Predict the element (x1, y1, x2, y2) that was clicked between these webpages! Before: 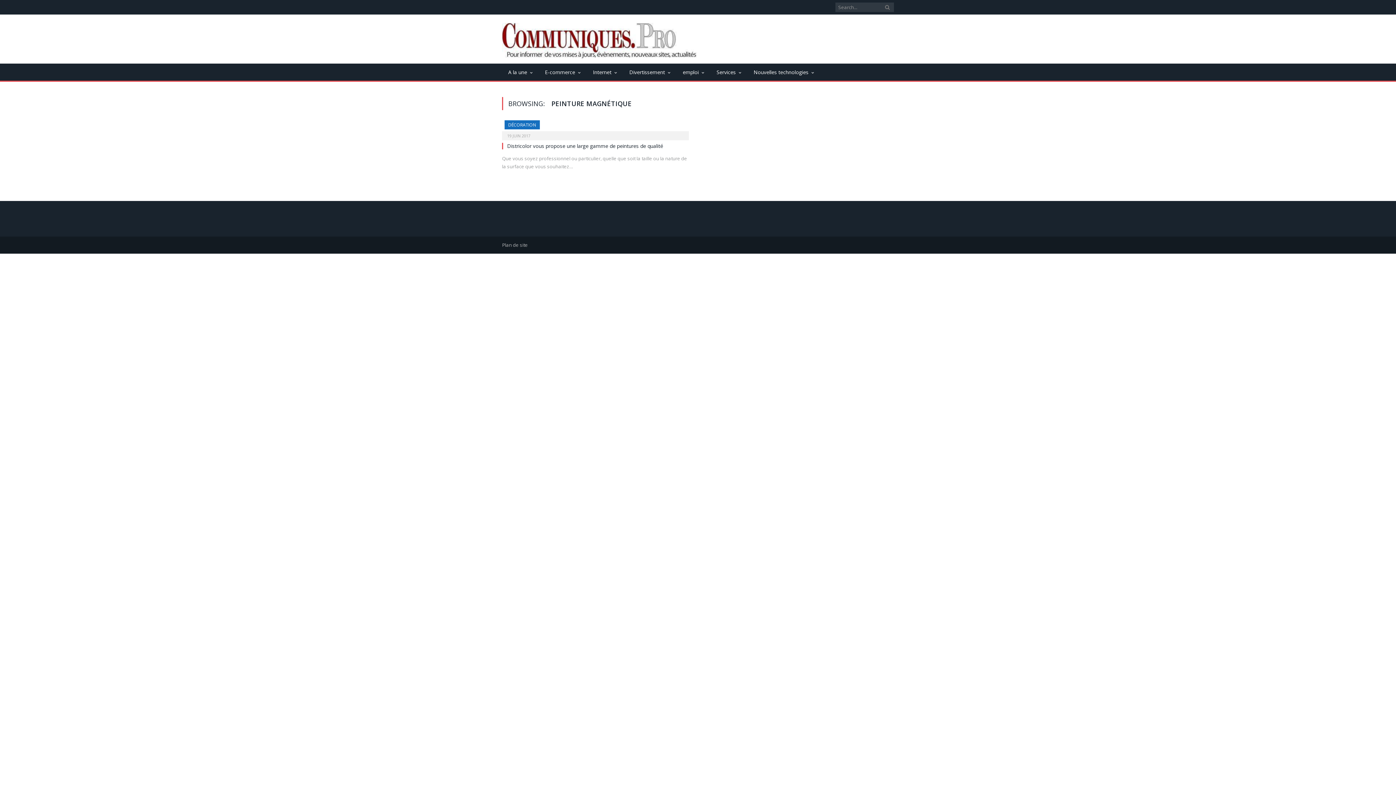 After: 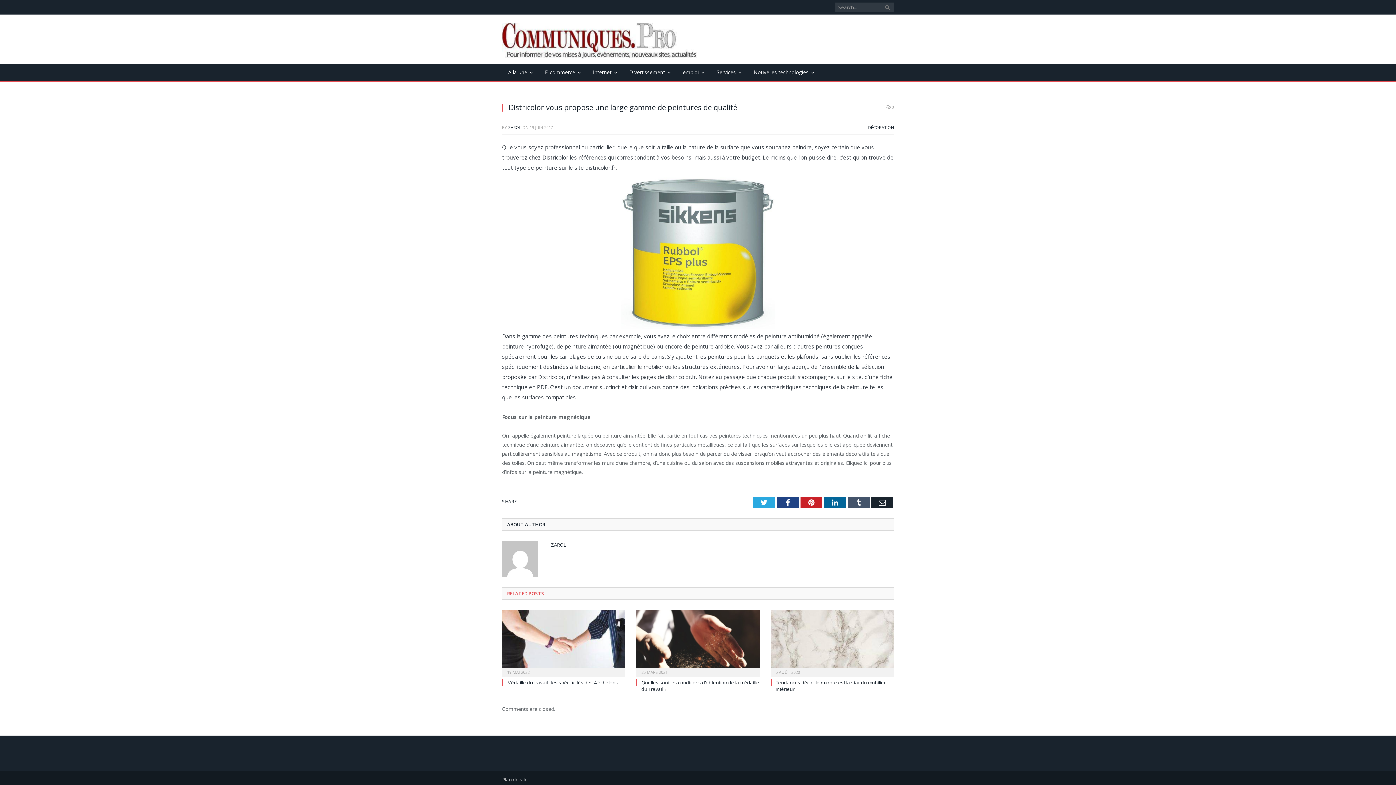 Action: bbox: (507, 142, 663, 149) label: Districolor vous propose une large gamme de peintures de qualité